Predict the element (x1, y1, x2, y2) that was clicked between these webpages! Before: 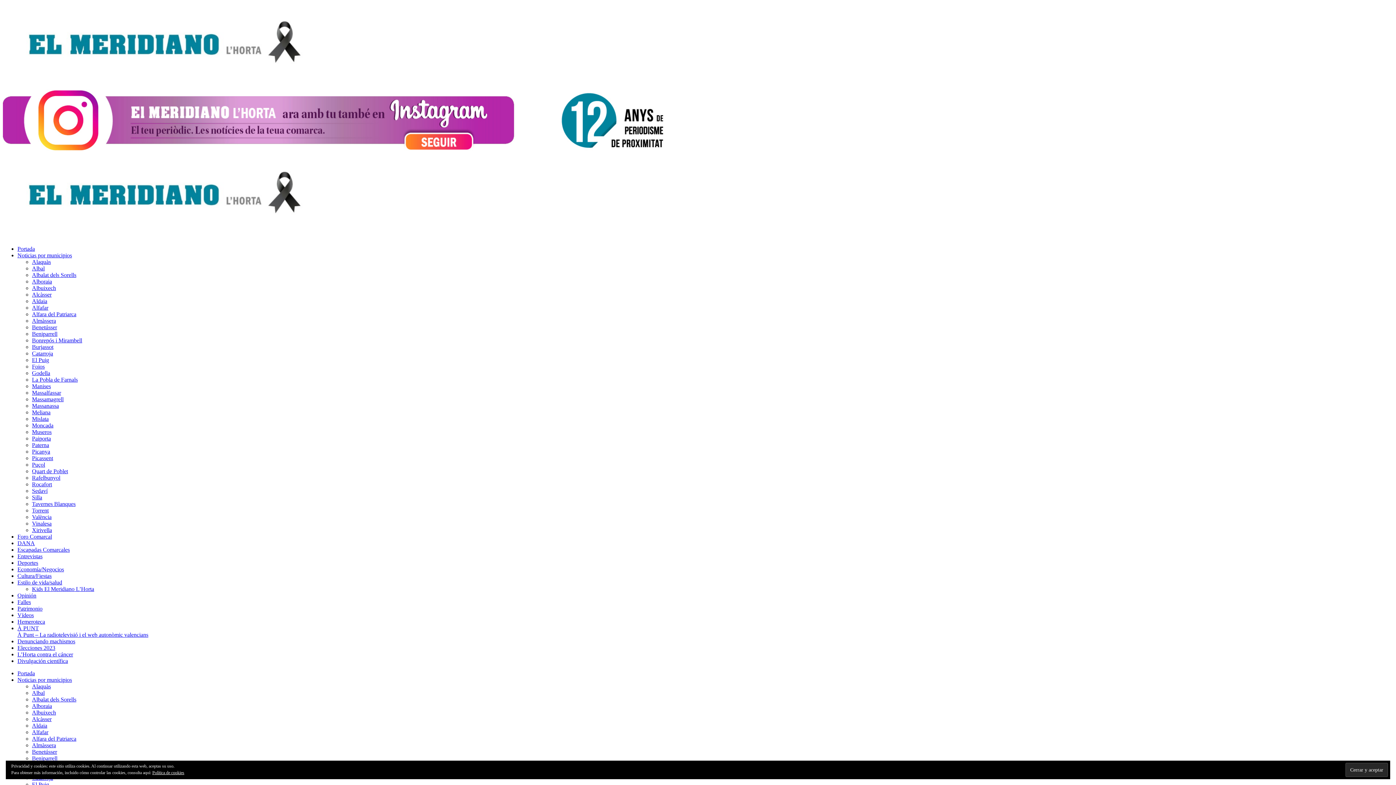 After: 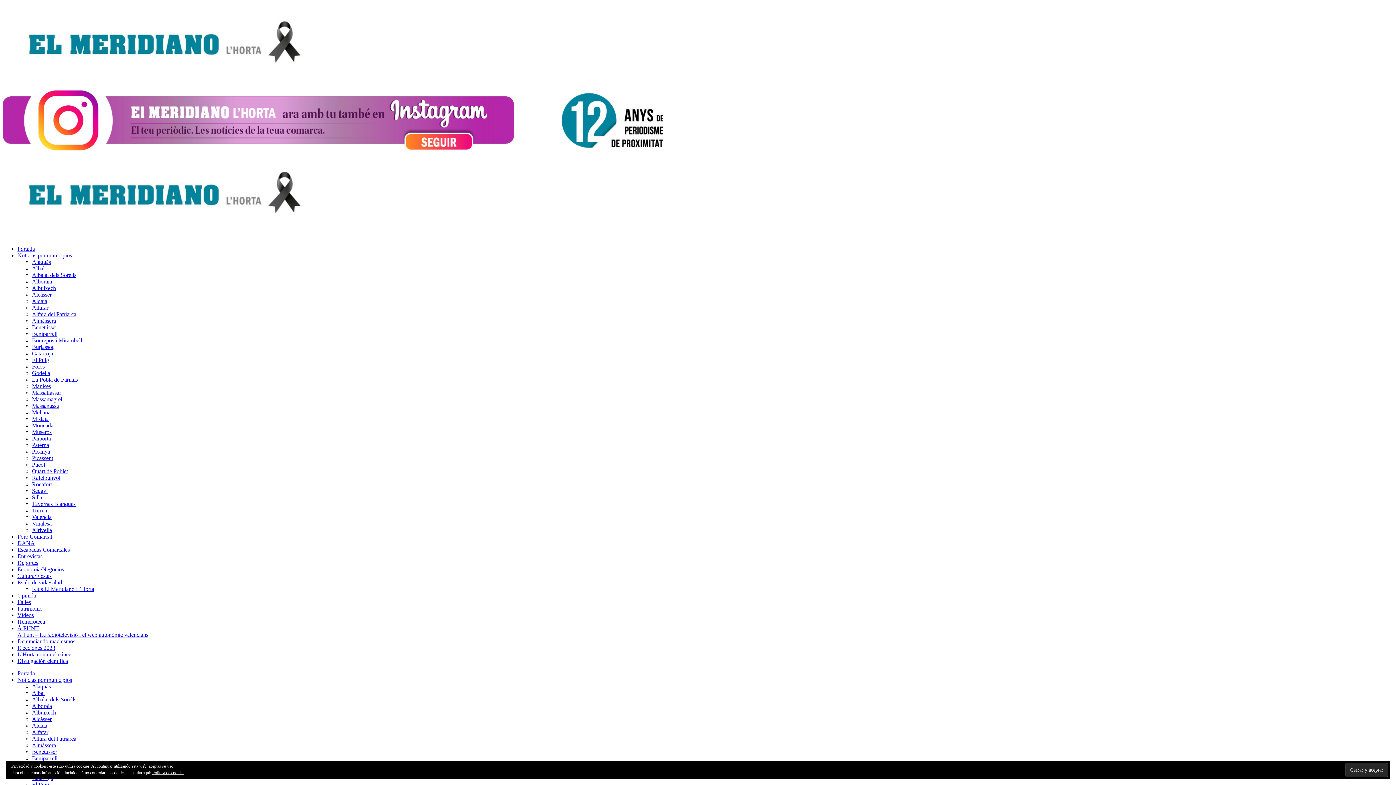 Action: bbox: (32, 337, 82, 343) label: Bonrepós i Mirambell